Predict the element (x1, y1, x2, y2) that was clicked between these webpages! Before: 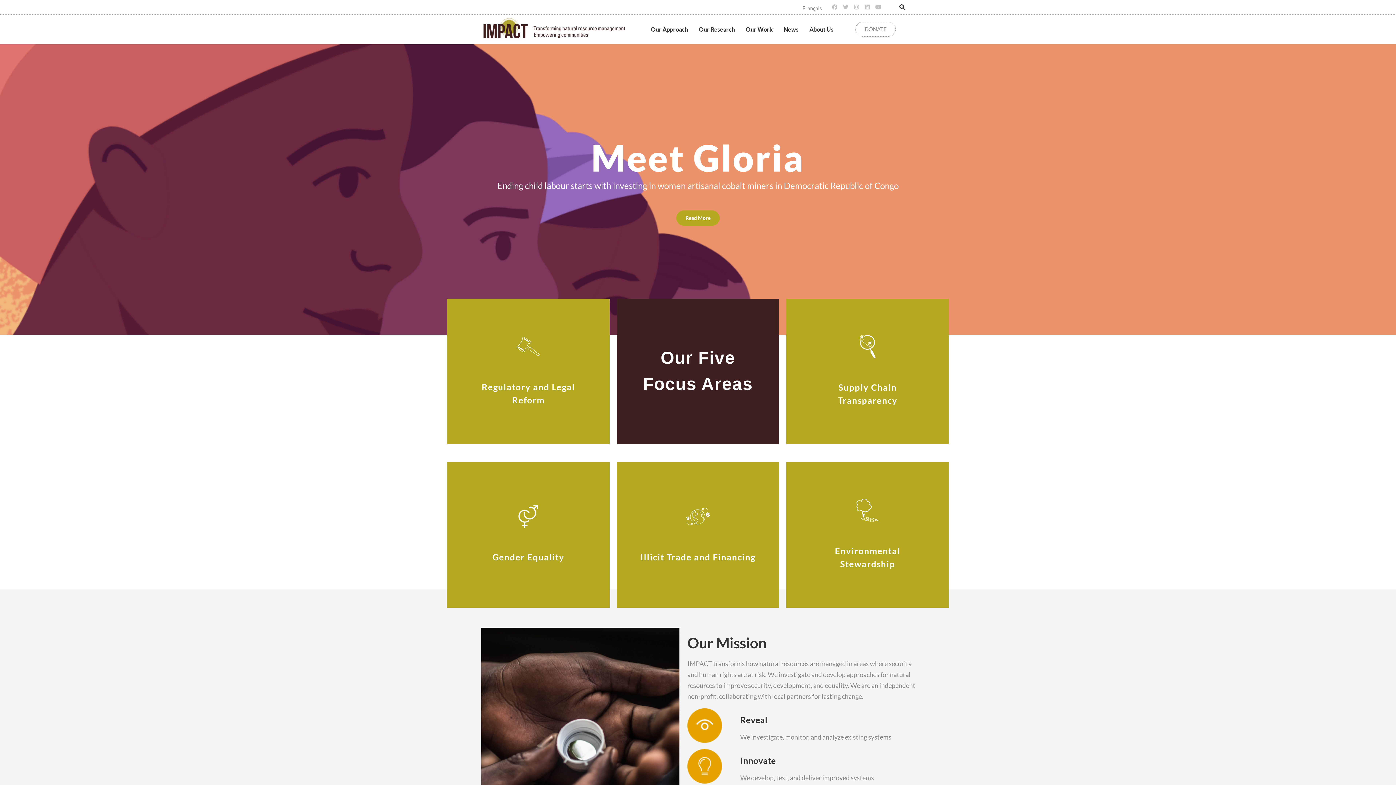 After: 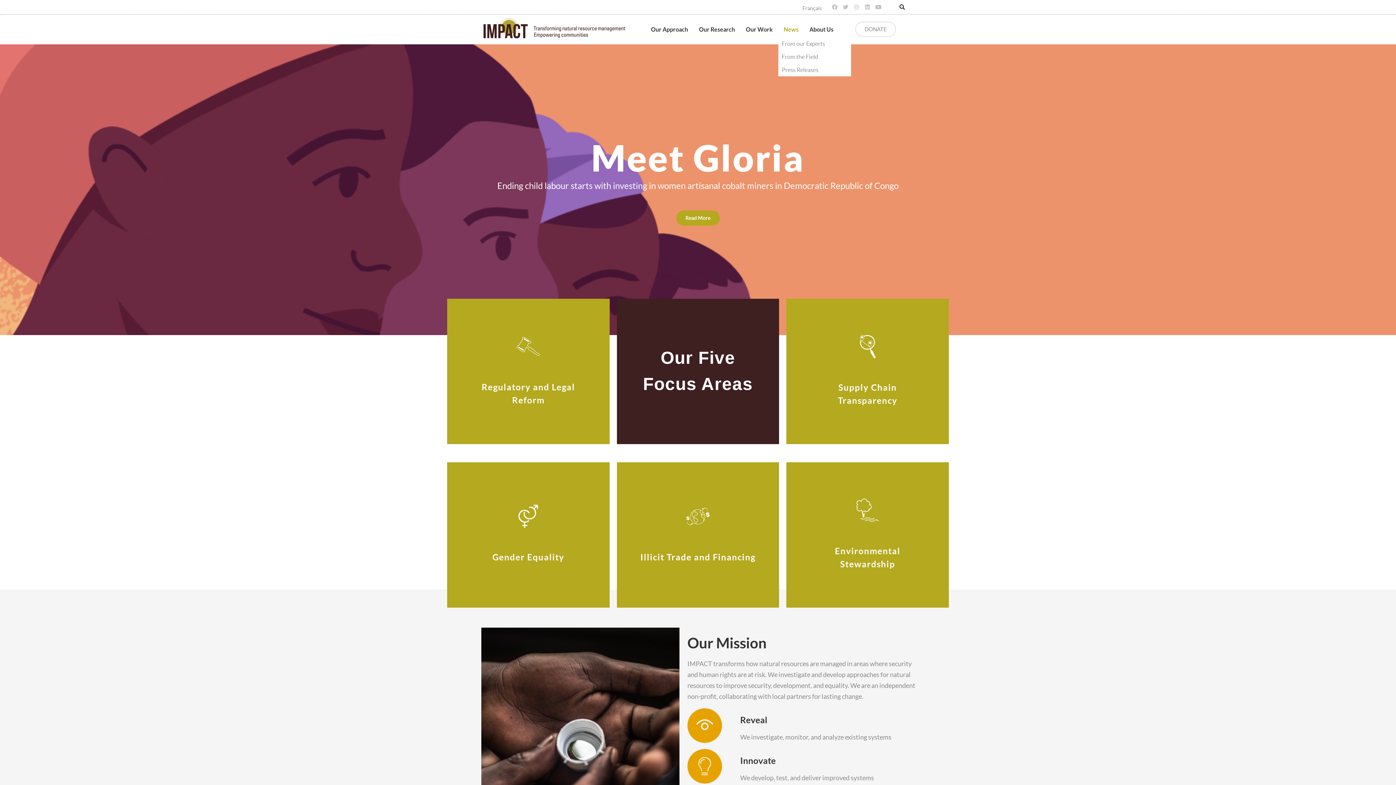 Action: label: News bbox: (778, 21, 804, 37)